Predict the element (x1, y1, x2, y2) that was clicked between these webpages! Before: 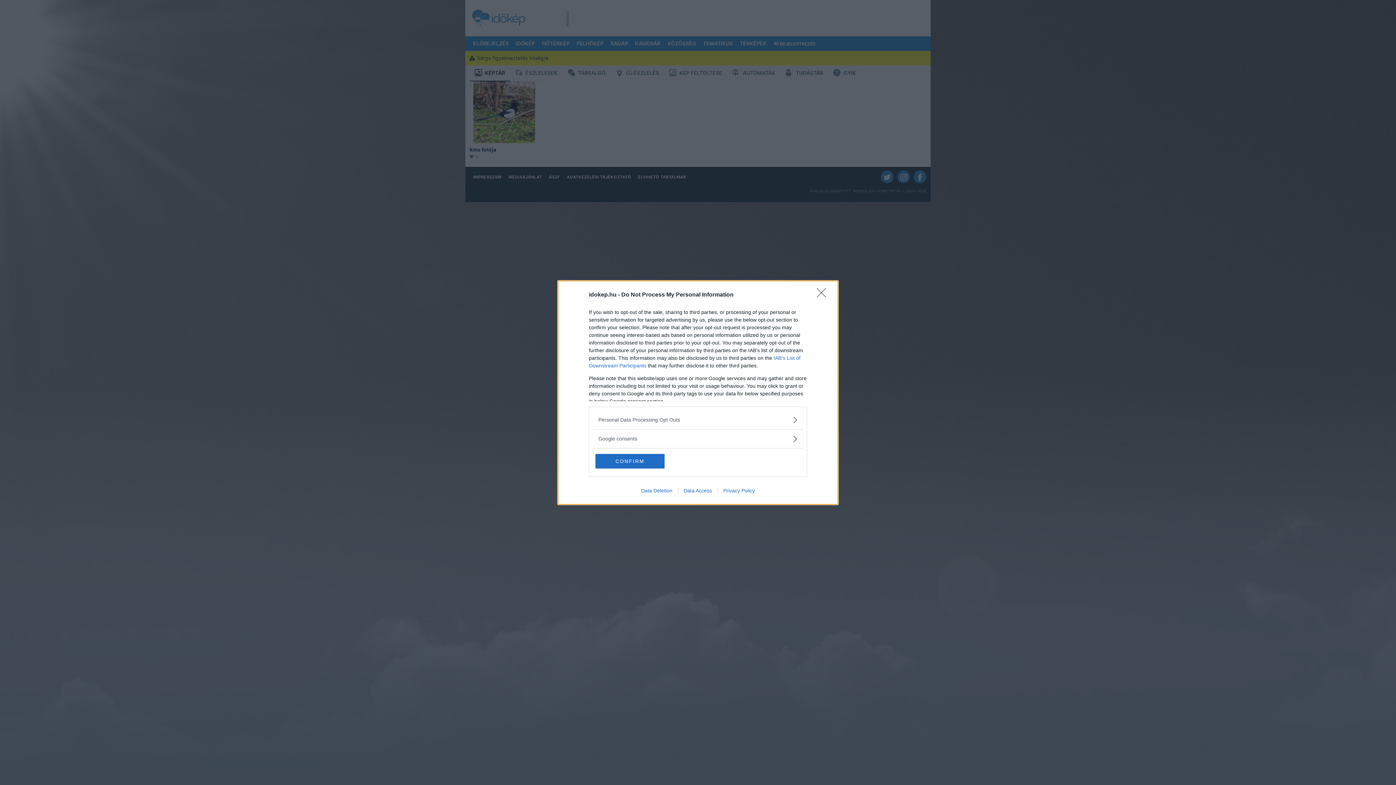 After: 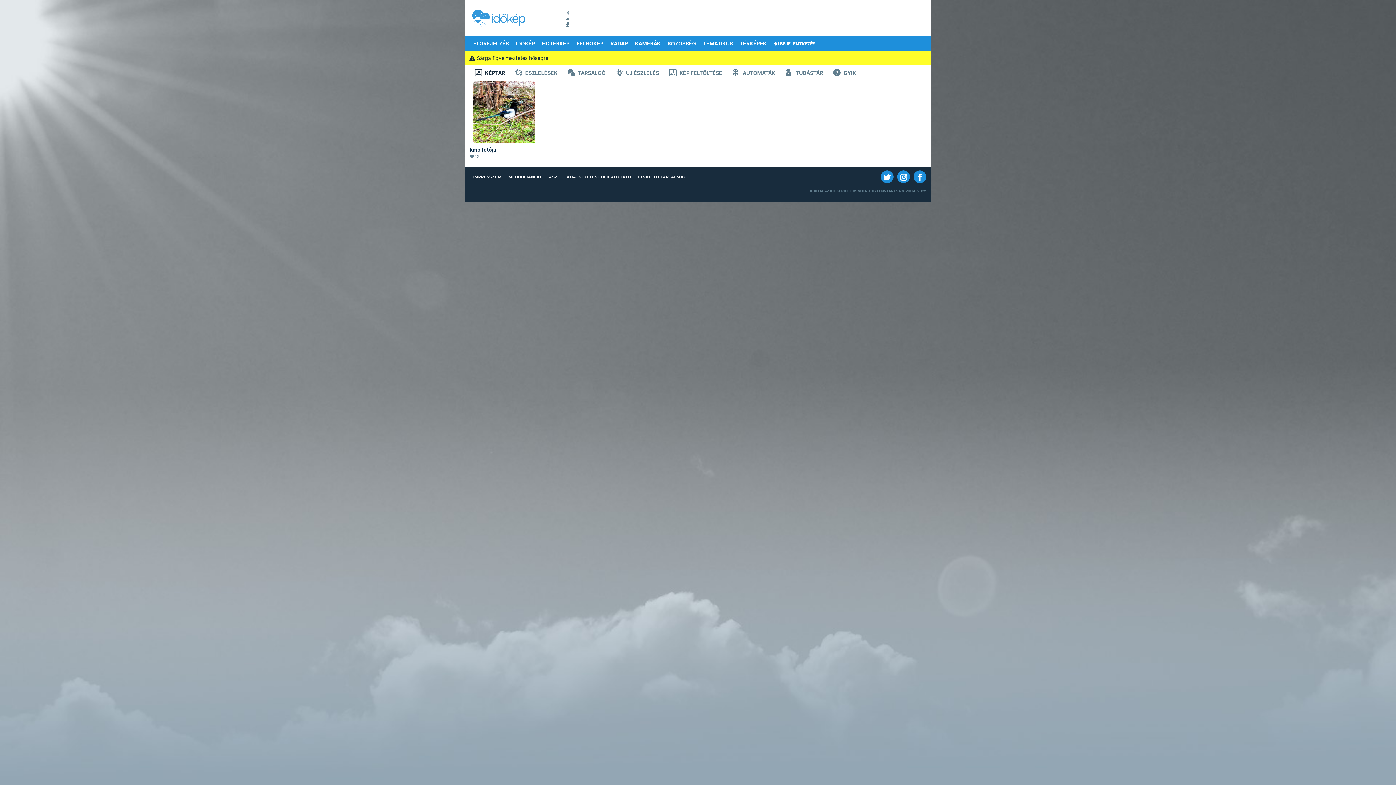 Action: bbox: (595, 454, 664, 468) label: CONFIRM